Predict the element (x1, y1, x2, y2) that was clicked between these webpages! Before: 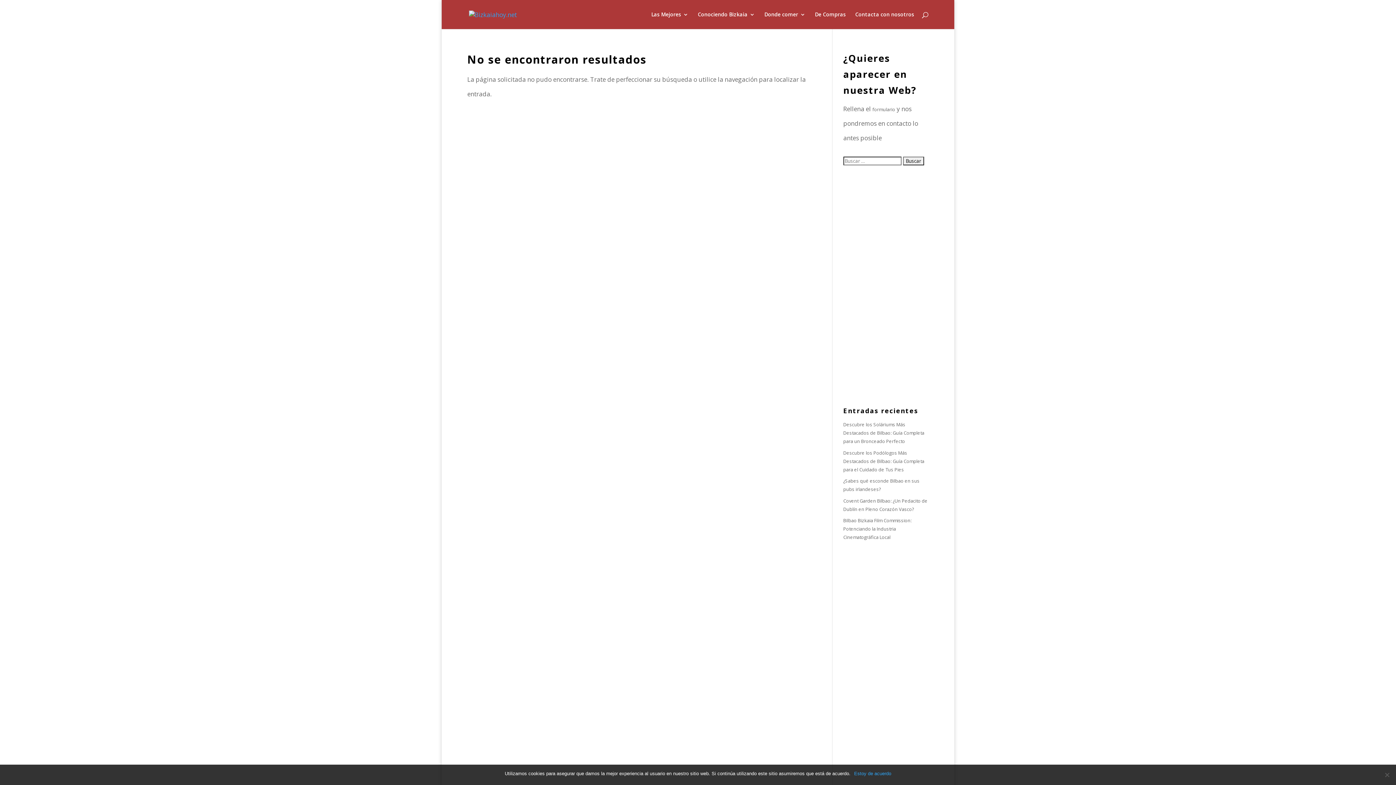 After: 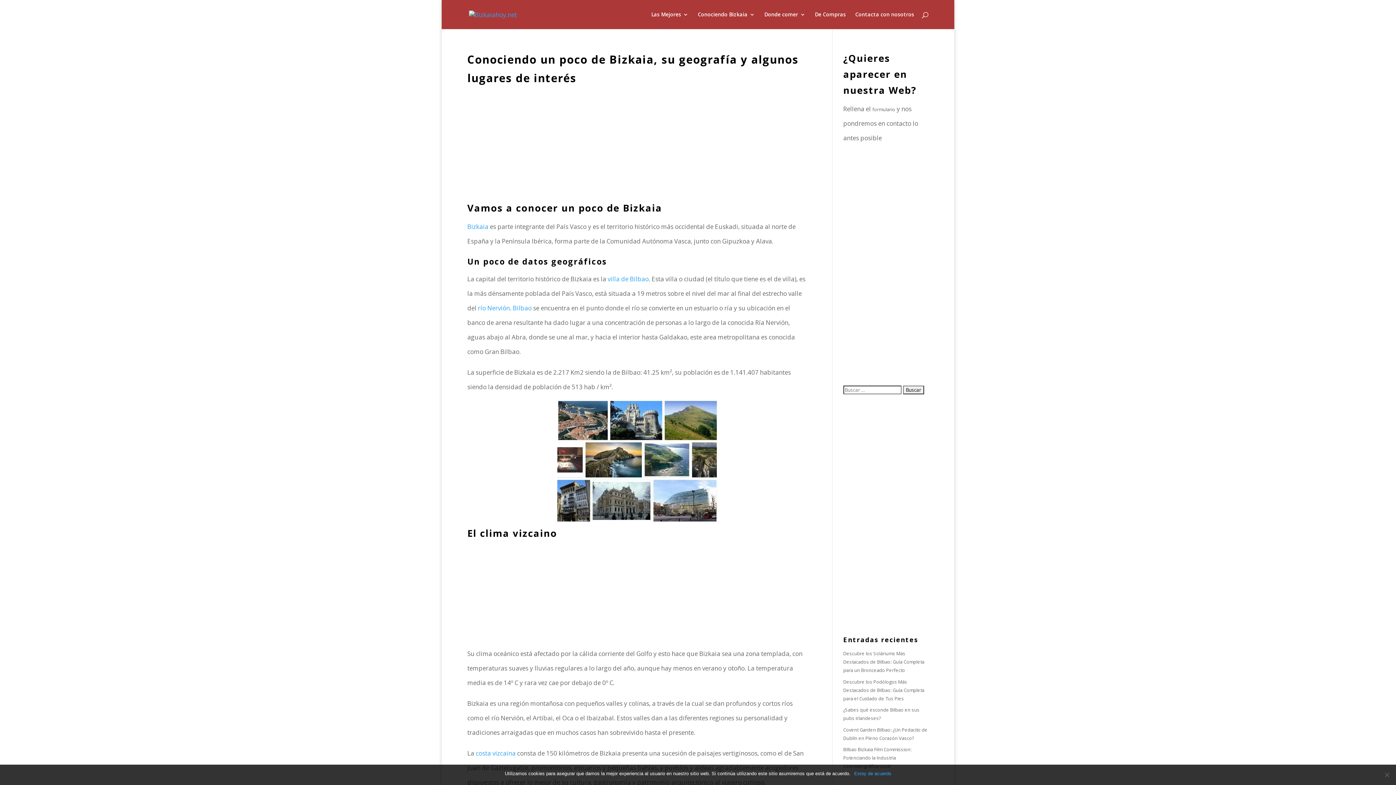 Action: bbox: (698, 12, 755, 29) label: Conociendo Bizkaia